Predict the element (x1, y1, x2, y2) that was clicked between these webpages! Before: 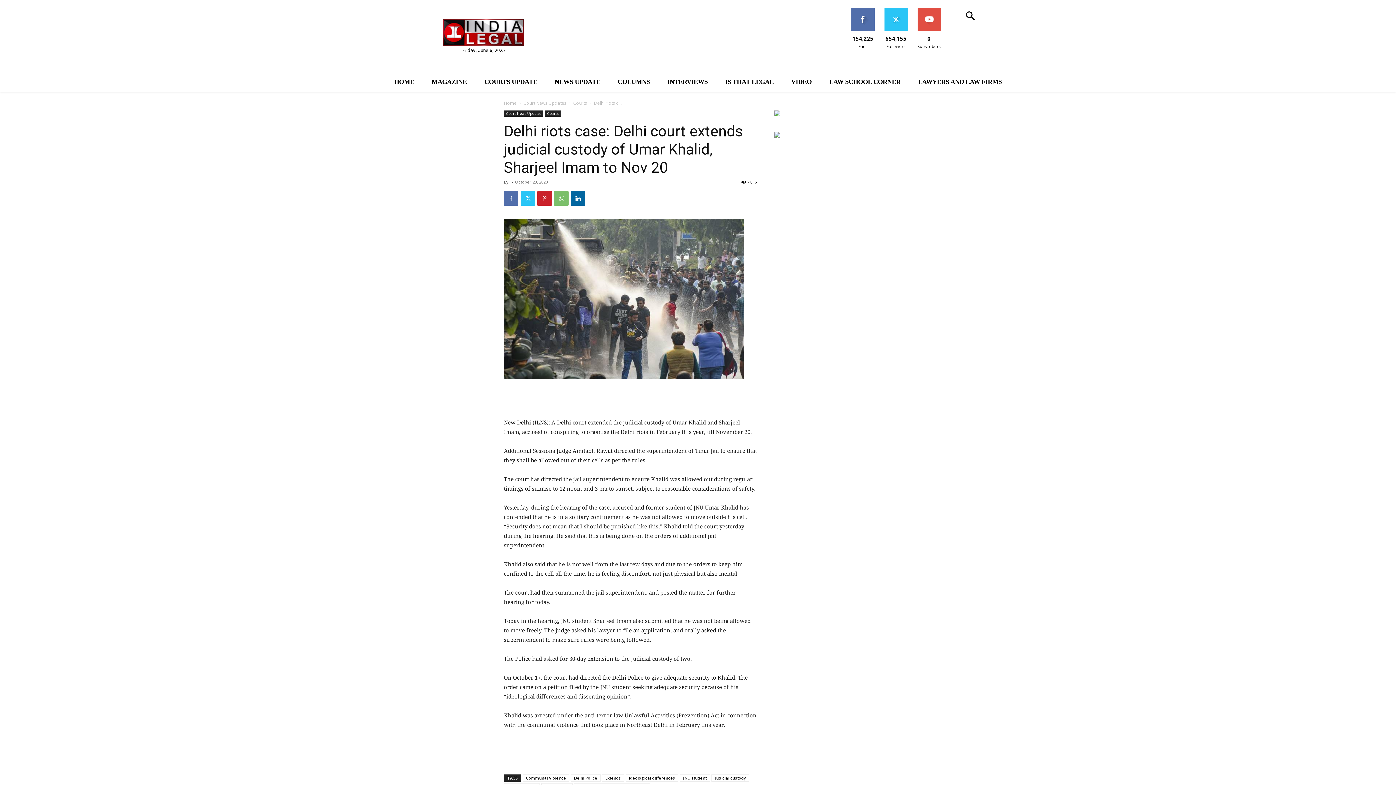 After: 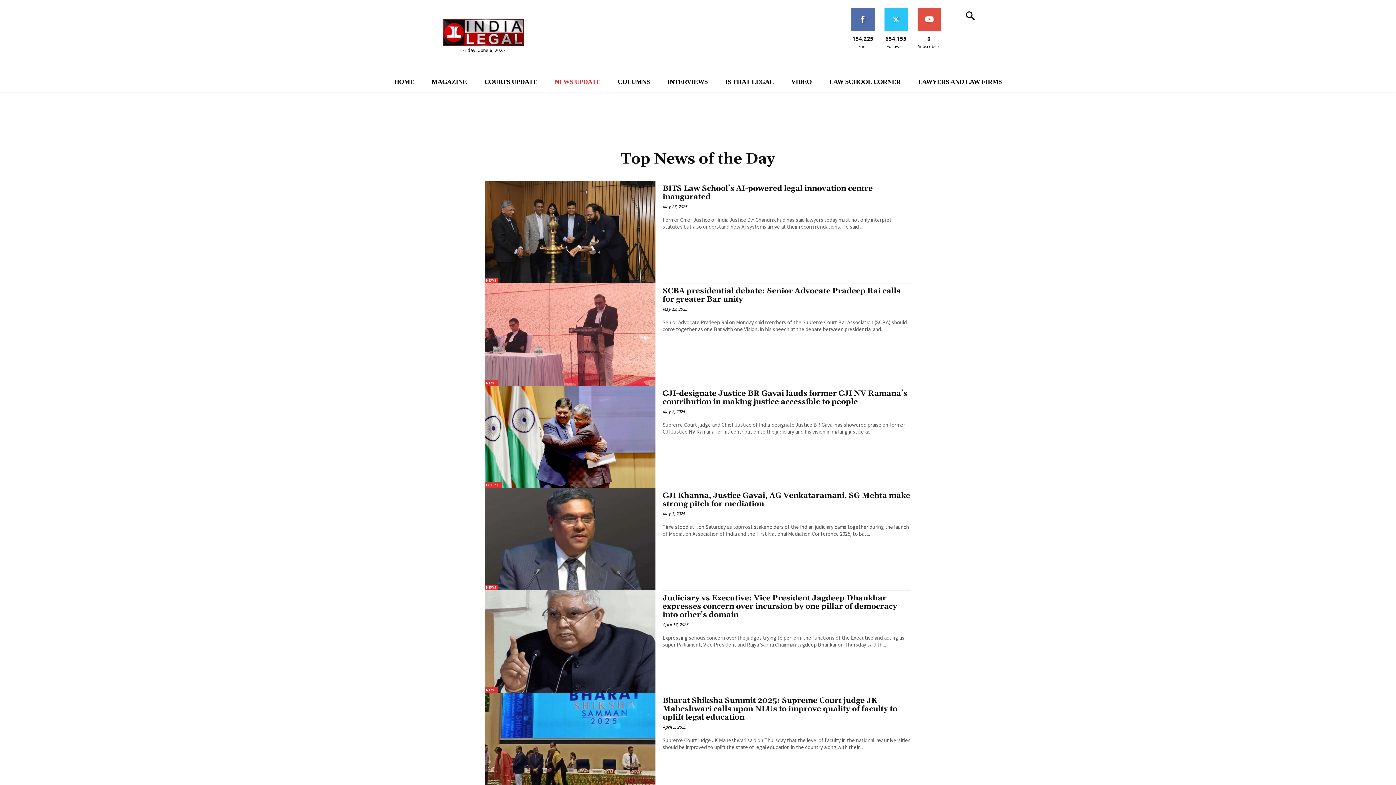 Action: label: NEWS UPDATE bbox: (546, 72, 609, 92)